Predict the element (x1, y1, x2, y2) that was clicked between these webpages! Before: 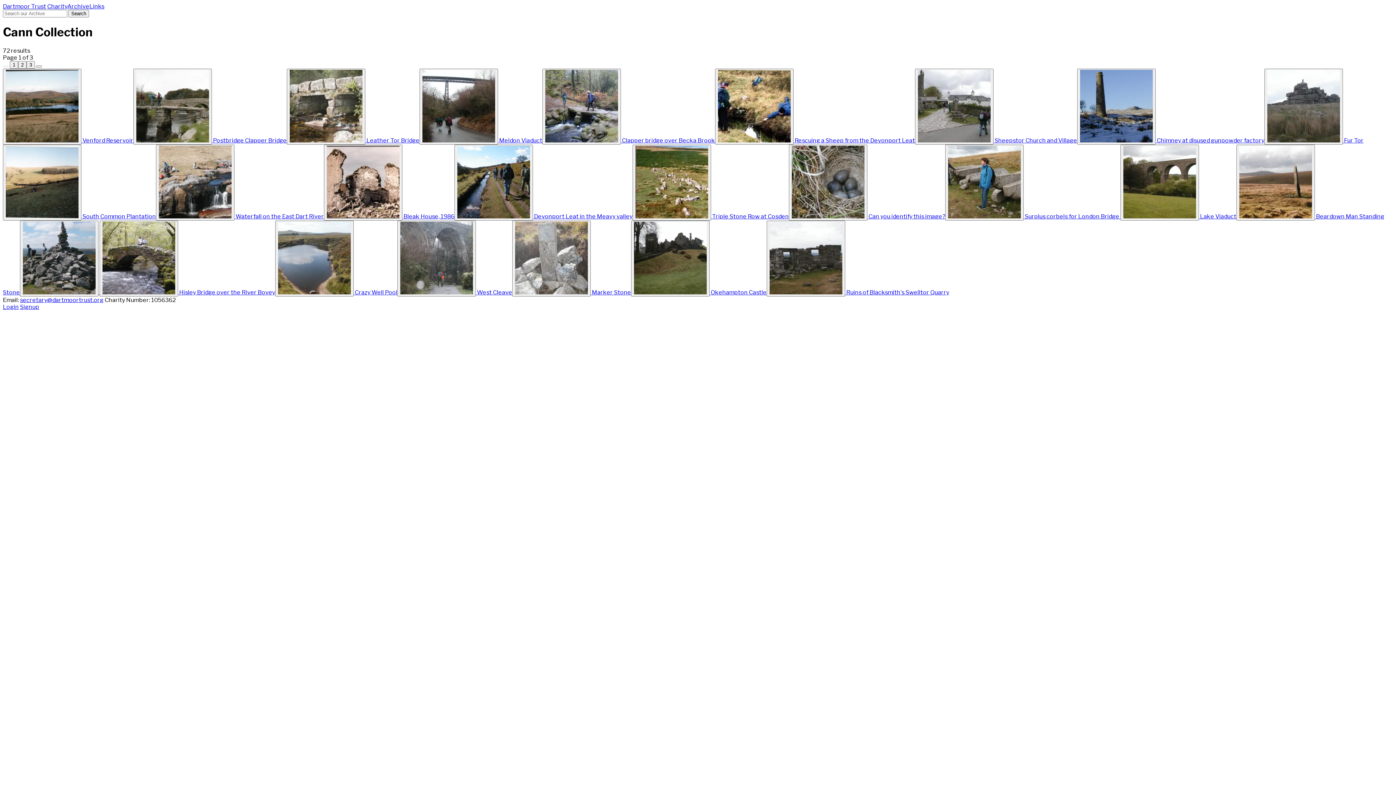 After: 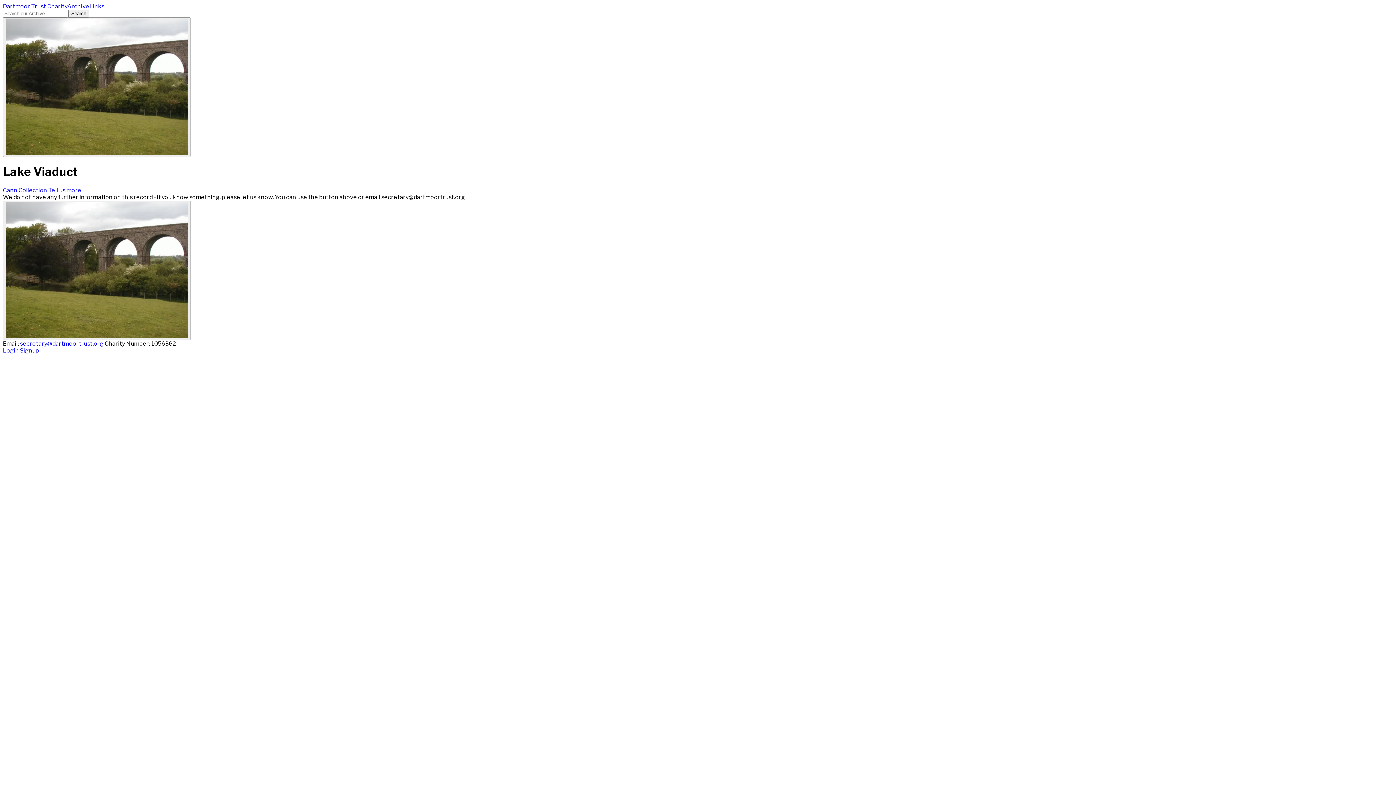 Action: bbox: (1120, 144, 1199, 220)